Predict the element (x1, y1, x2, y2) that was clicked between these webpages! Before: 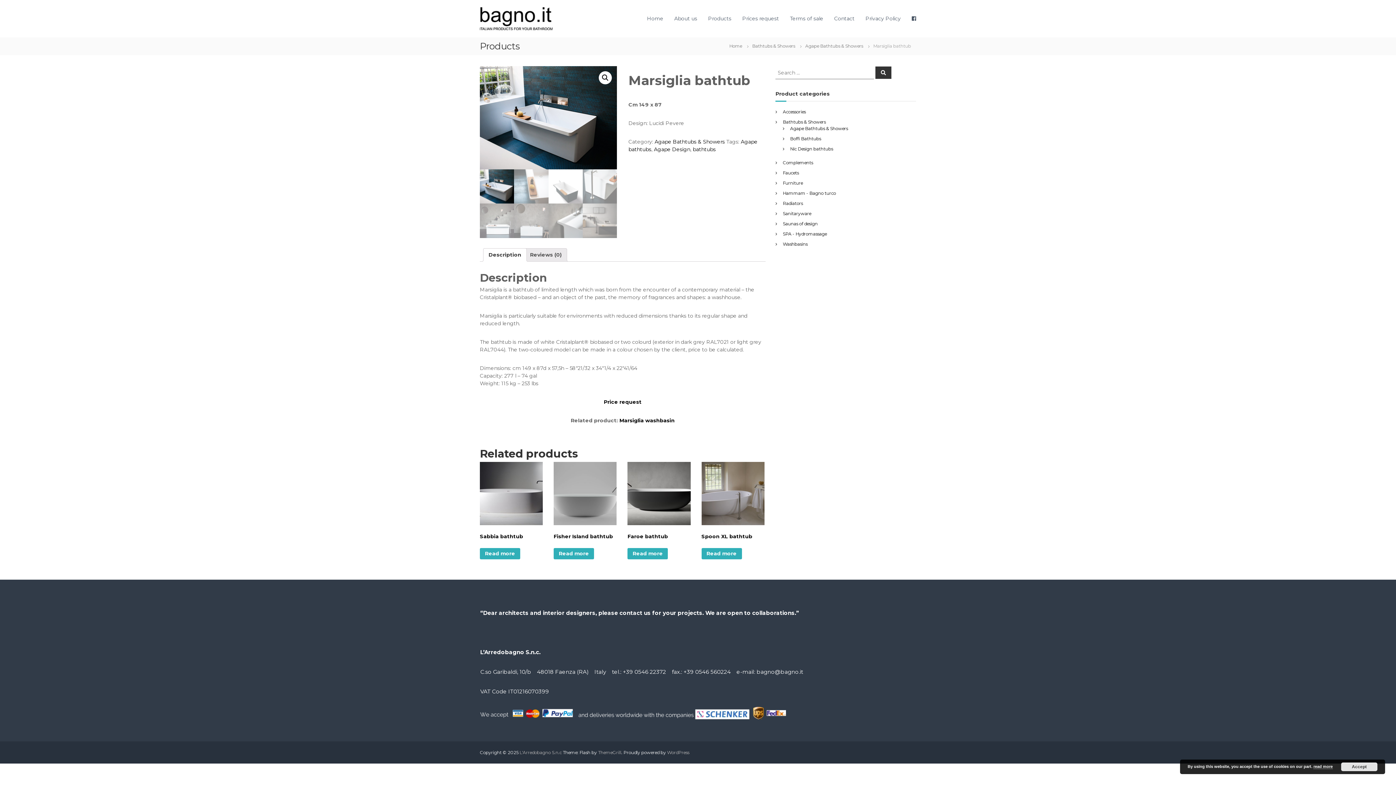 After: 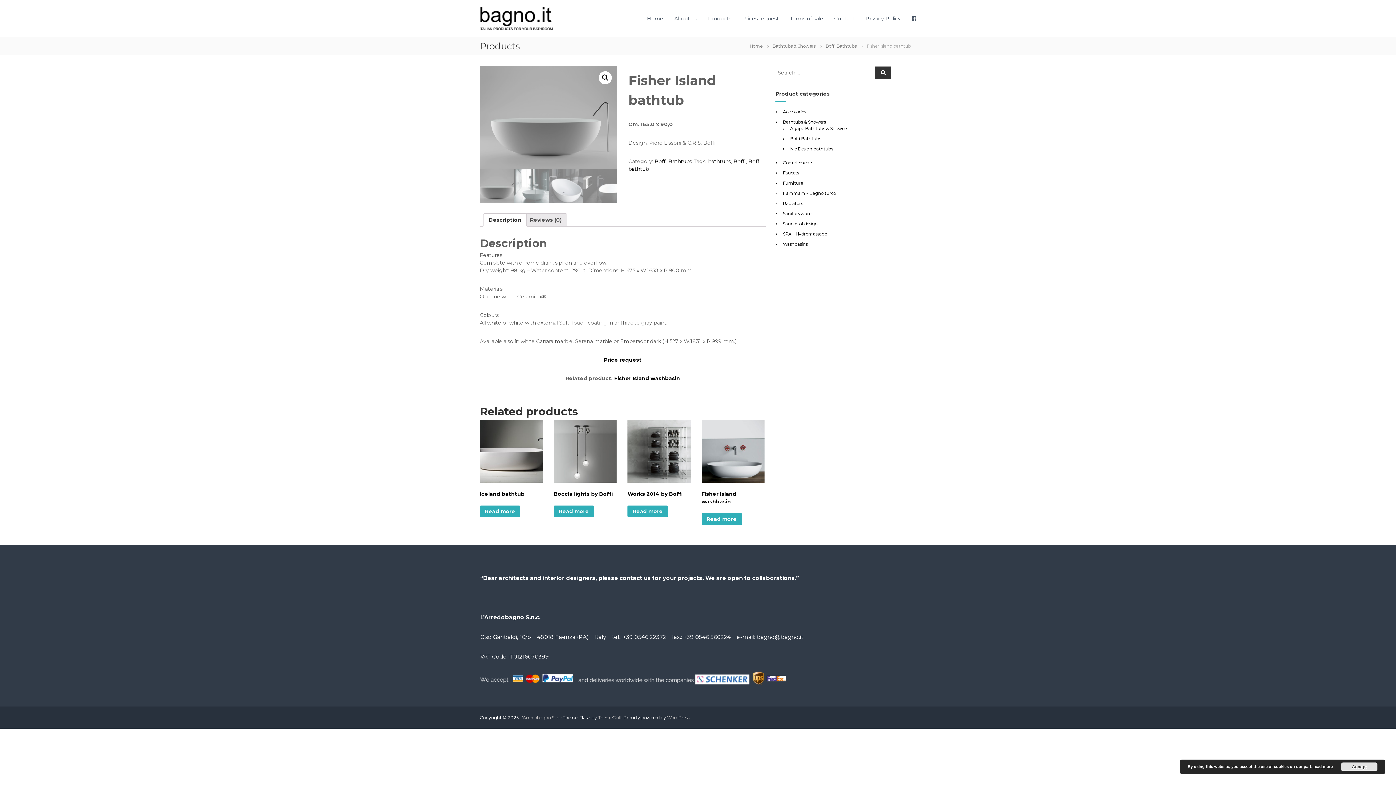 Action: bbox: (553, 548, 594, 559) label: Read more about “Fisher Island bathtub”